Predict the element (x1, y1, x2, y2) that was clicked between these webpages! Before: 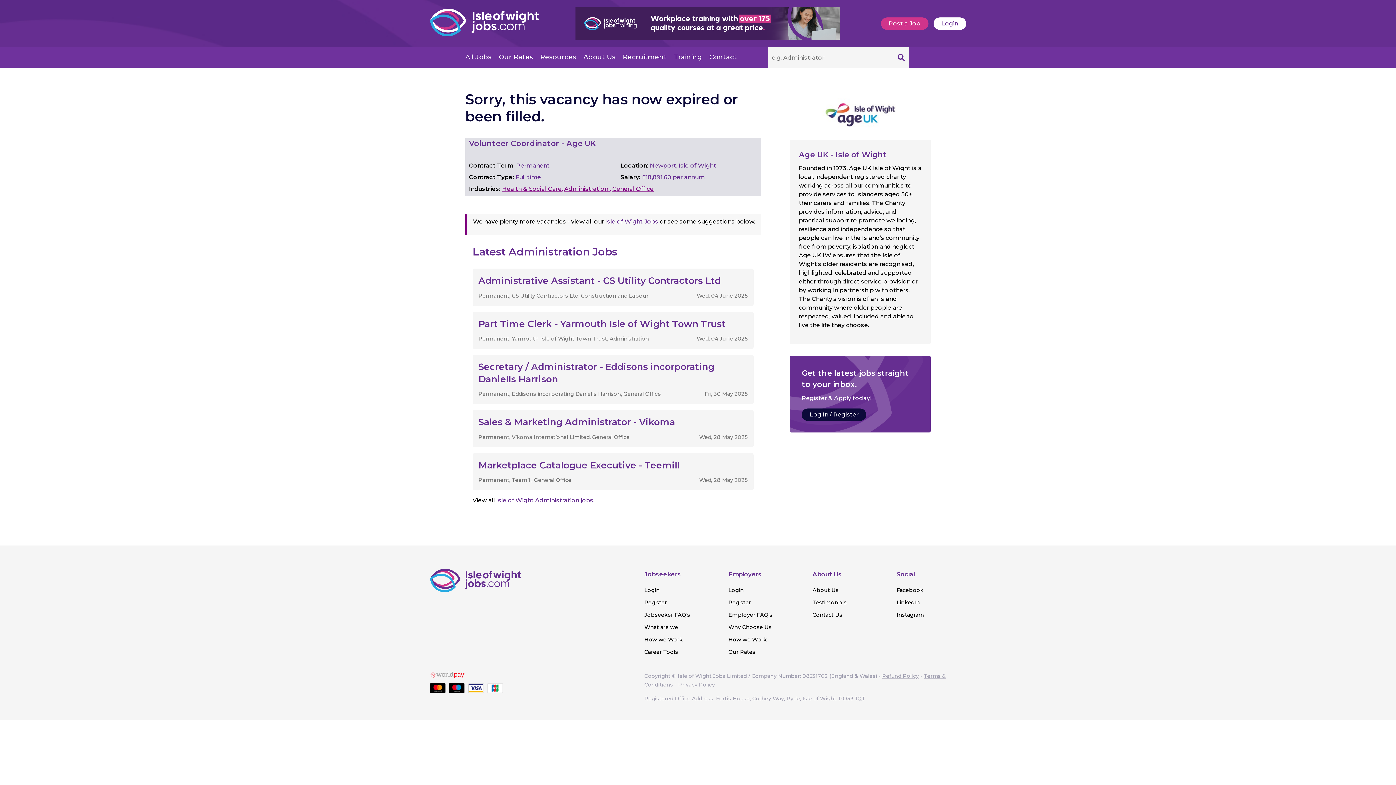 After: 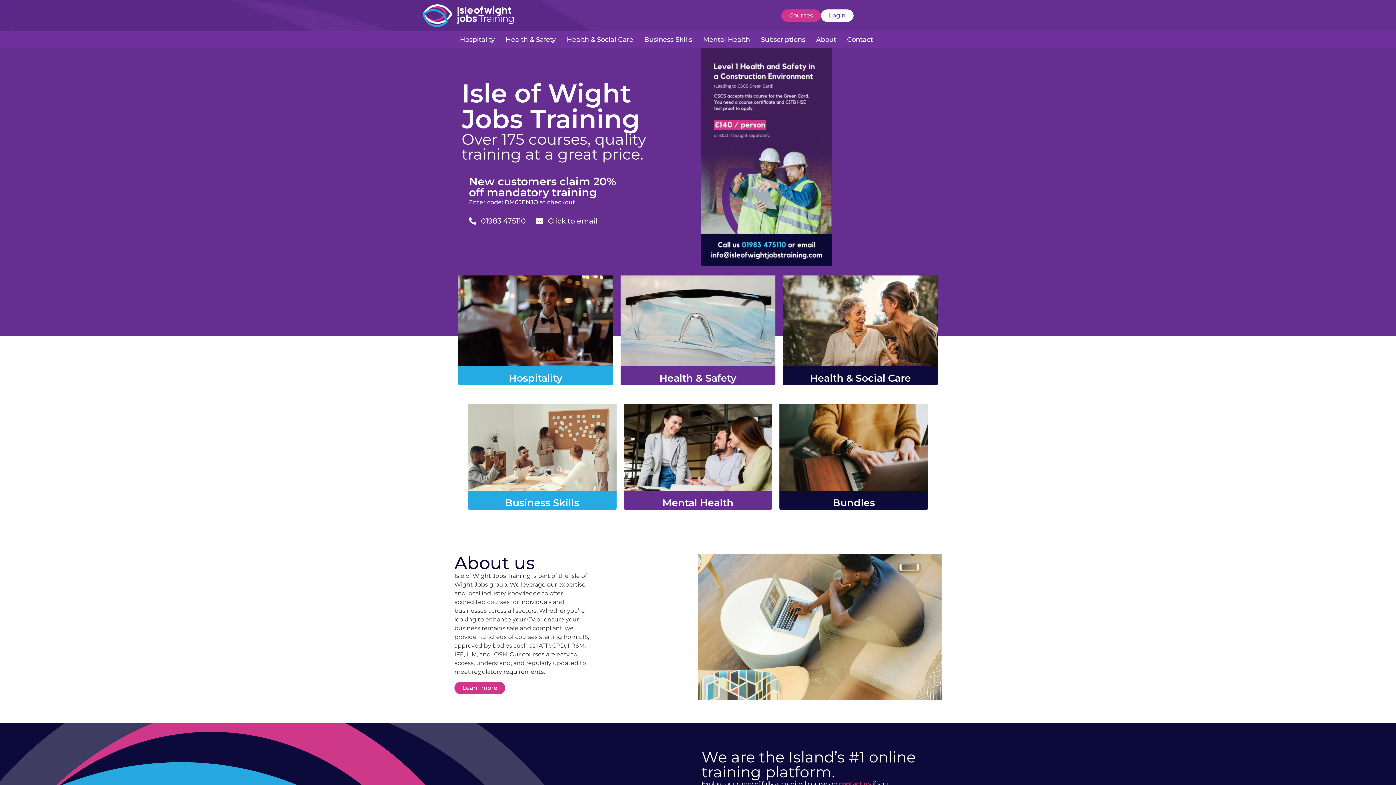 Action: bbox: (575, 34, 840, 41)